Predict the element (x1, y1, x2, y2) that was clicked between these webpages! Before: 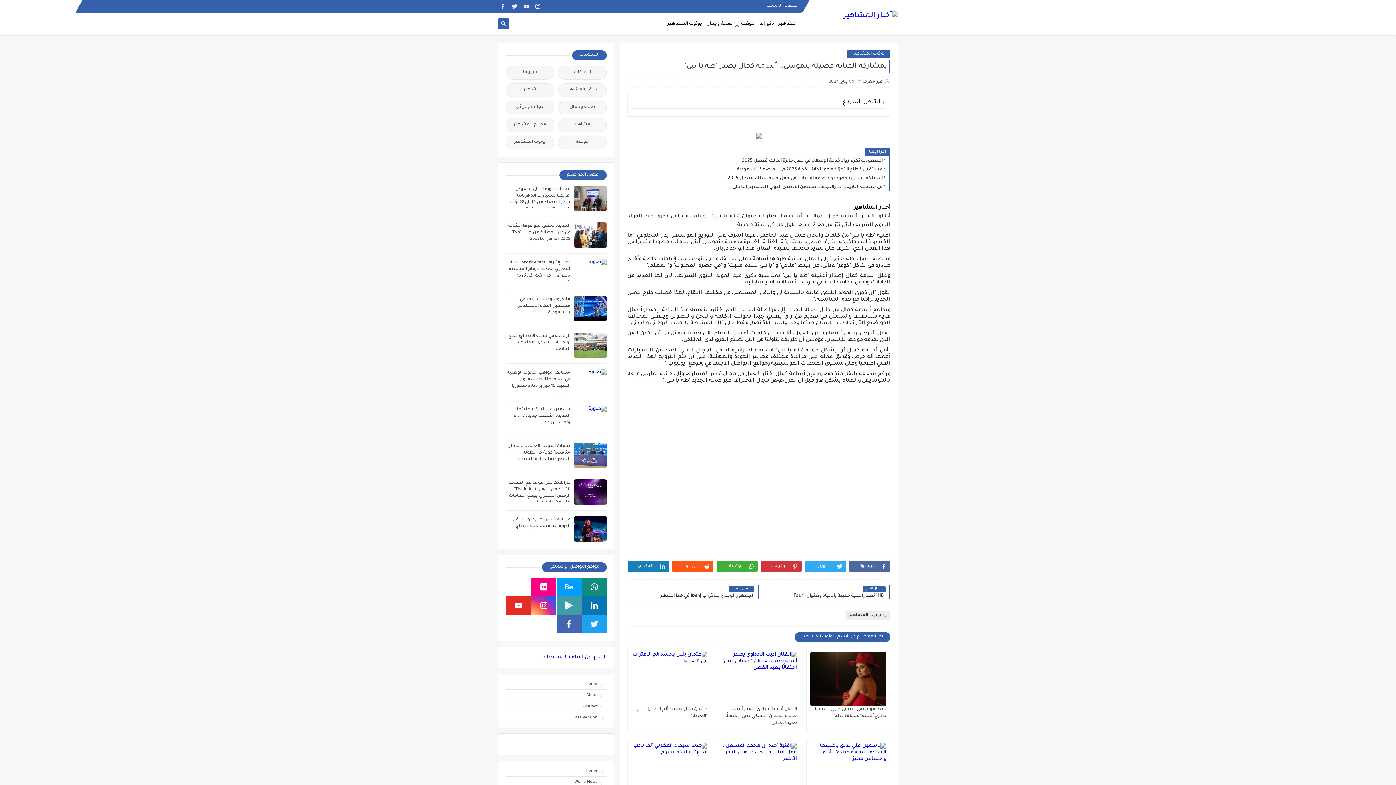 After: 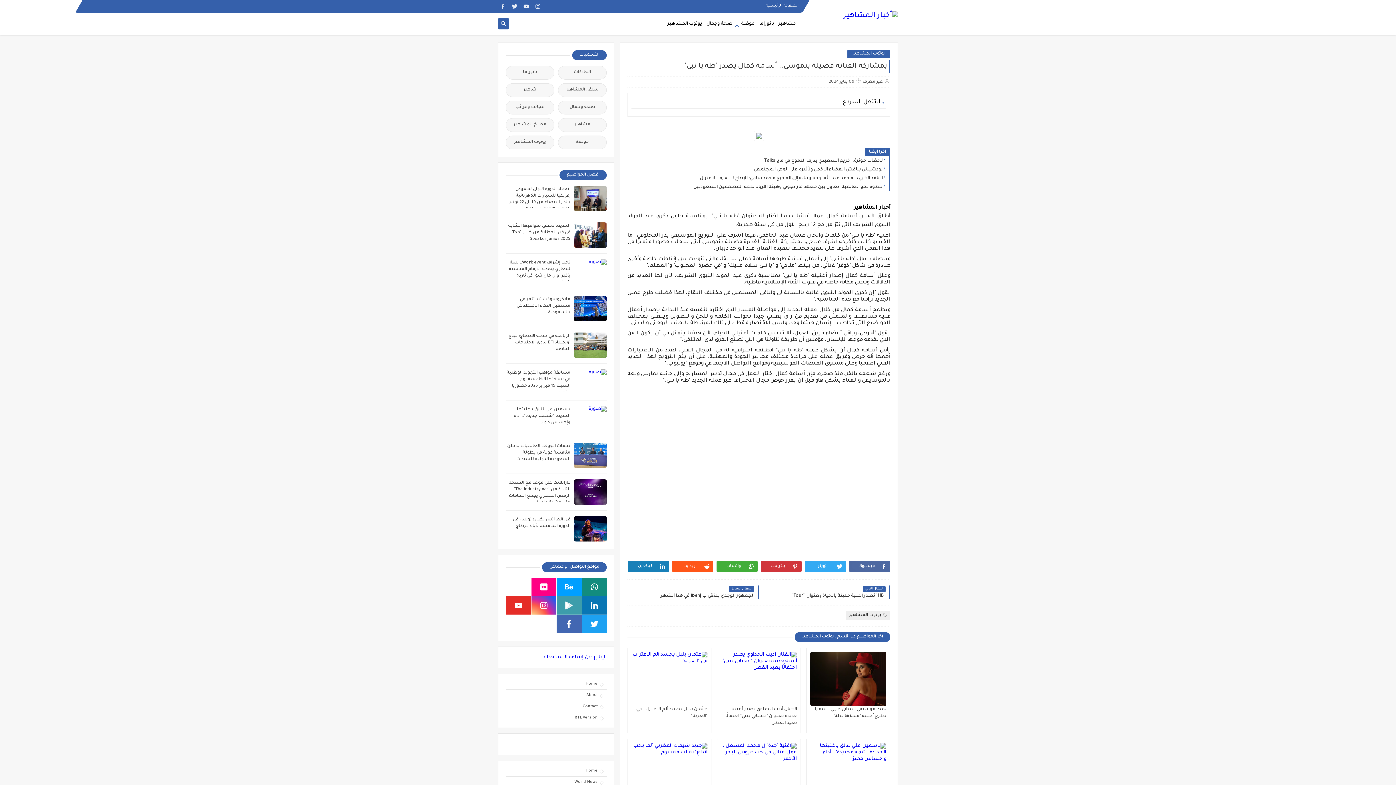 Action: bbox: (829, 79, 854, 84) label: 09 يناير 2024